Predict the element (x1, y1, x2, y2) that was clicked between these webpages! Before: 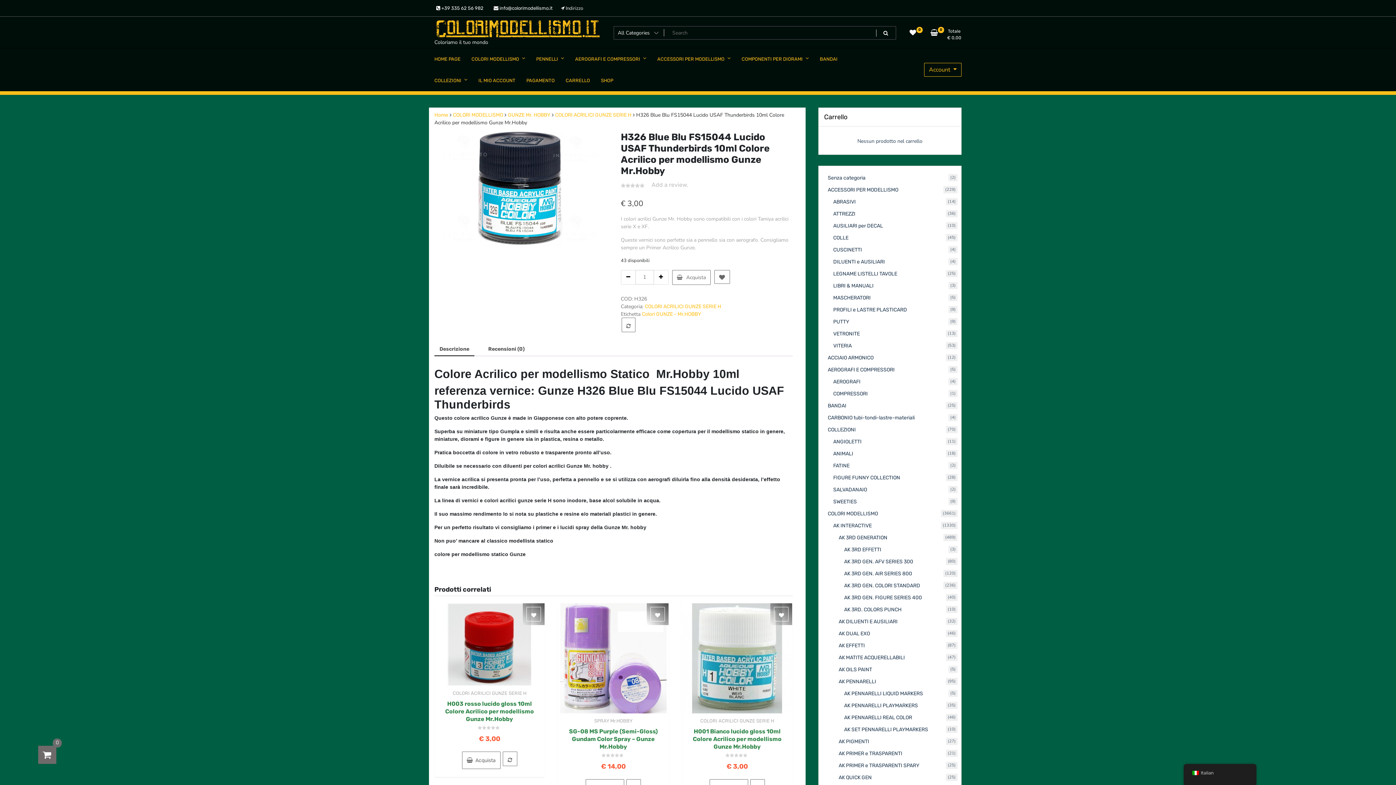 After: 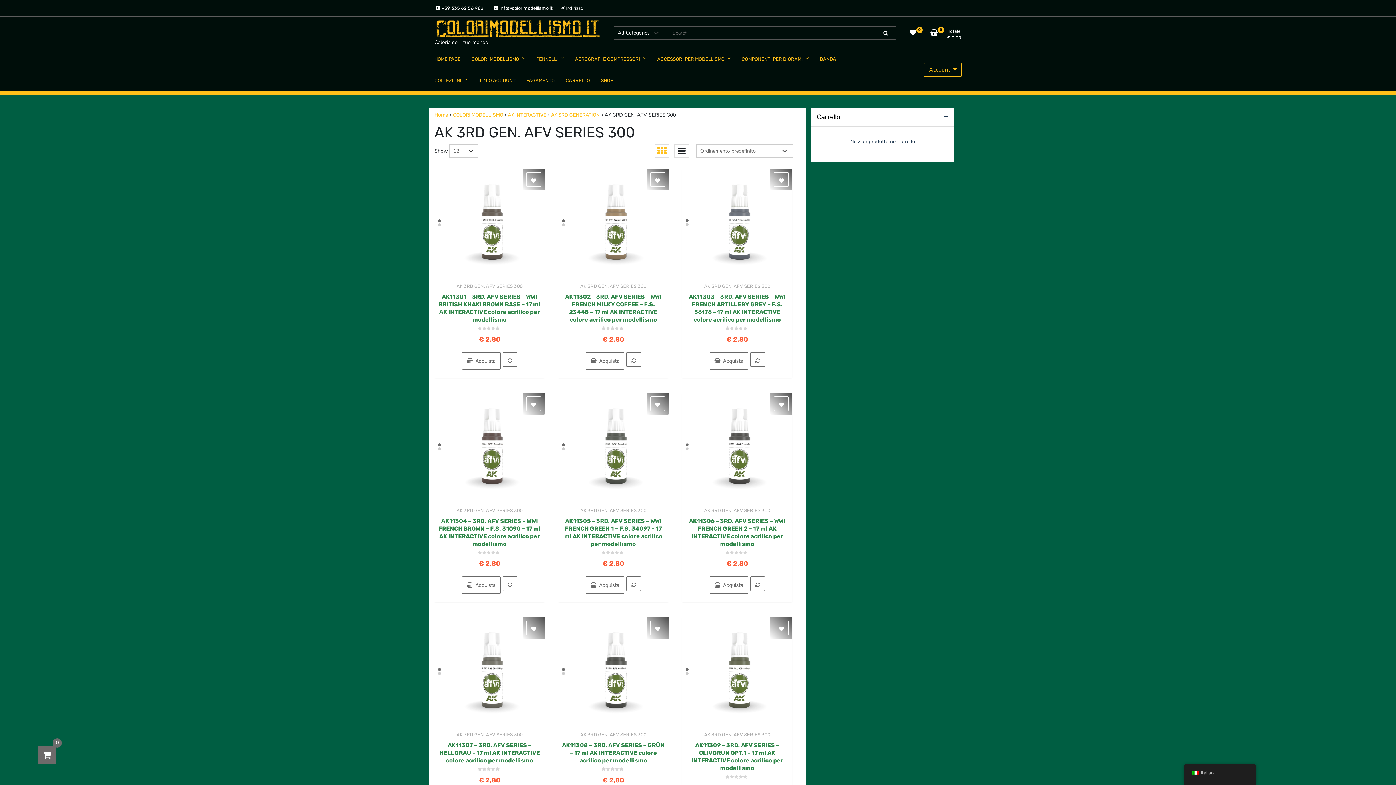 Action: label: AK 3RD GEN. AFV SERIES 300 bbox: (844, 558, 913, 565)